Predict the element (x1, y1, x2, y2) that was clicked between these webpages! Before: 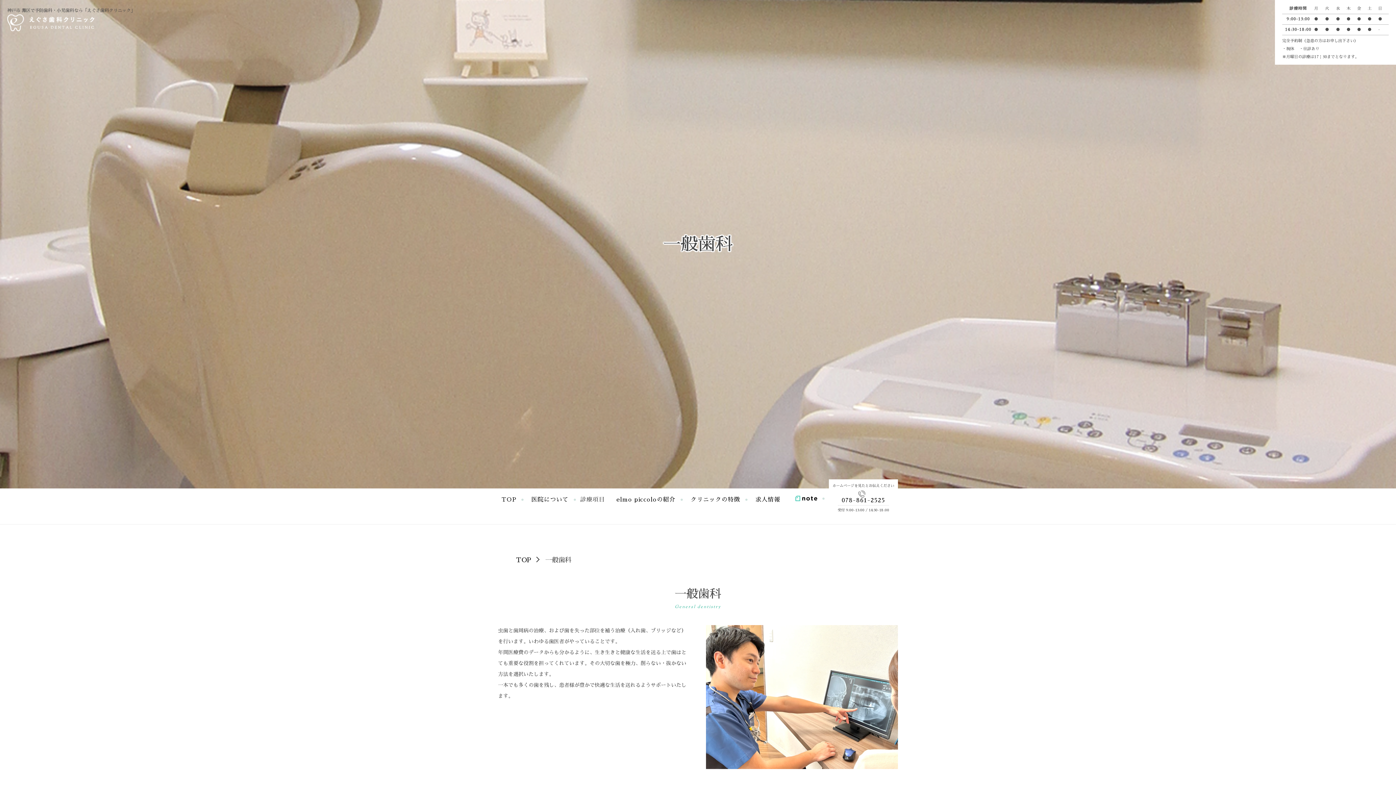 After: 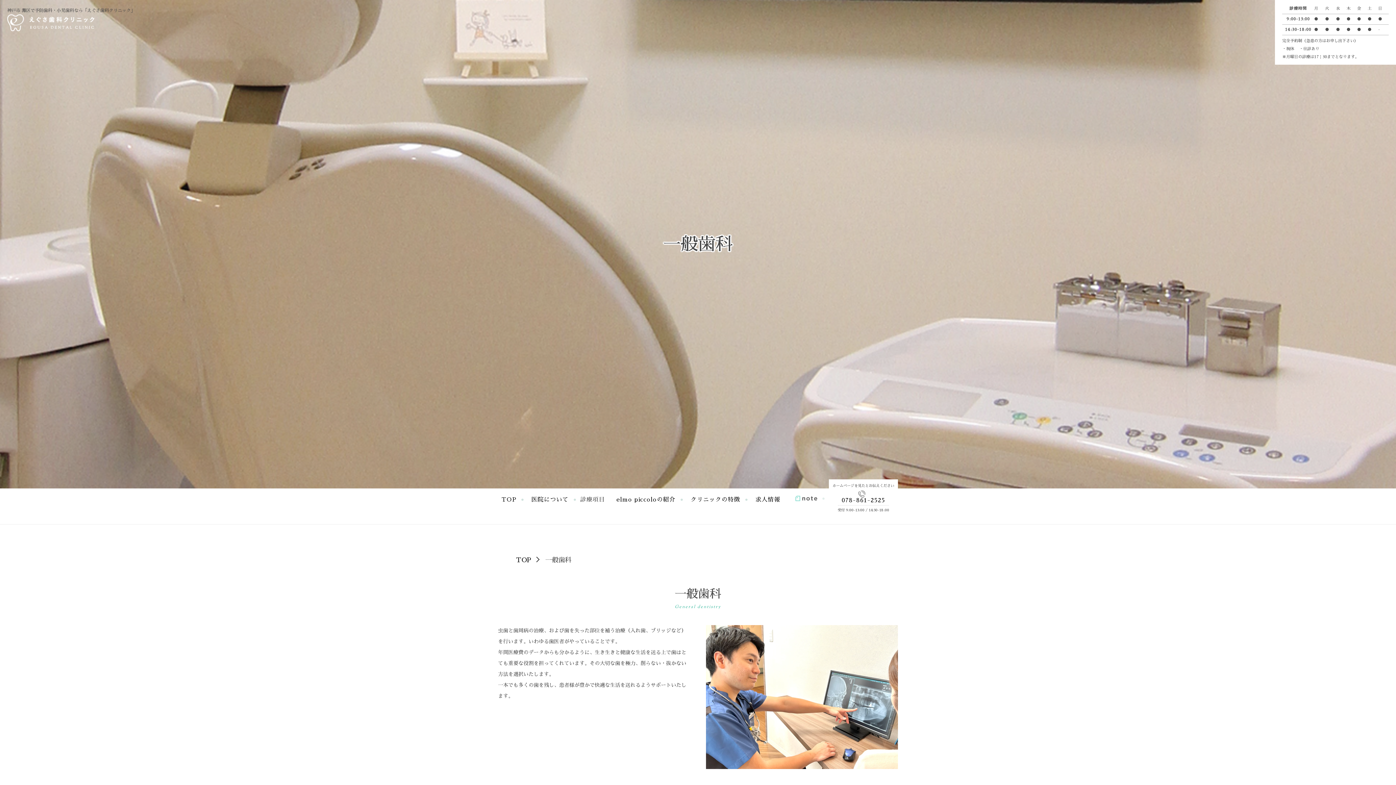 Action: bbox: (792, 496, 821, 501)